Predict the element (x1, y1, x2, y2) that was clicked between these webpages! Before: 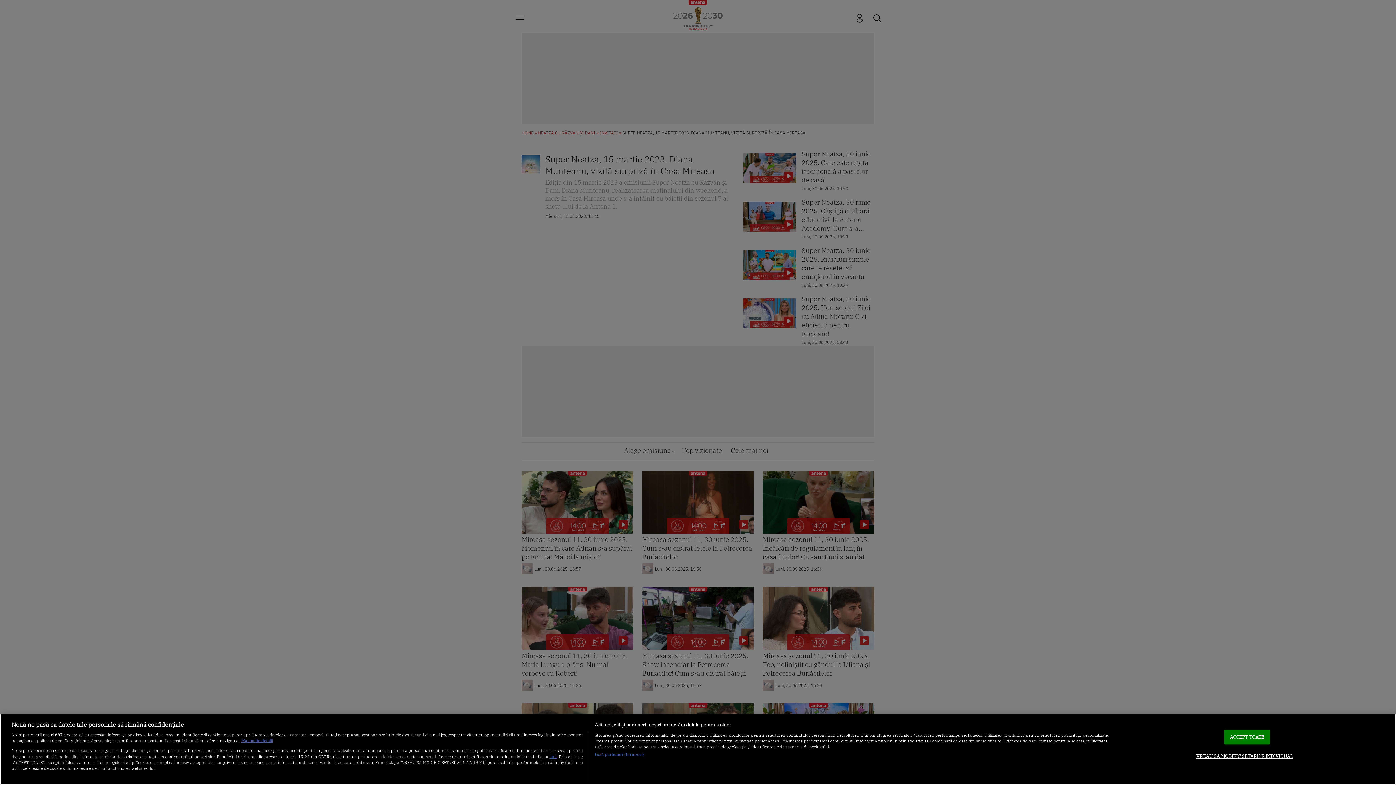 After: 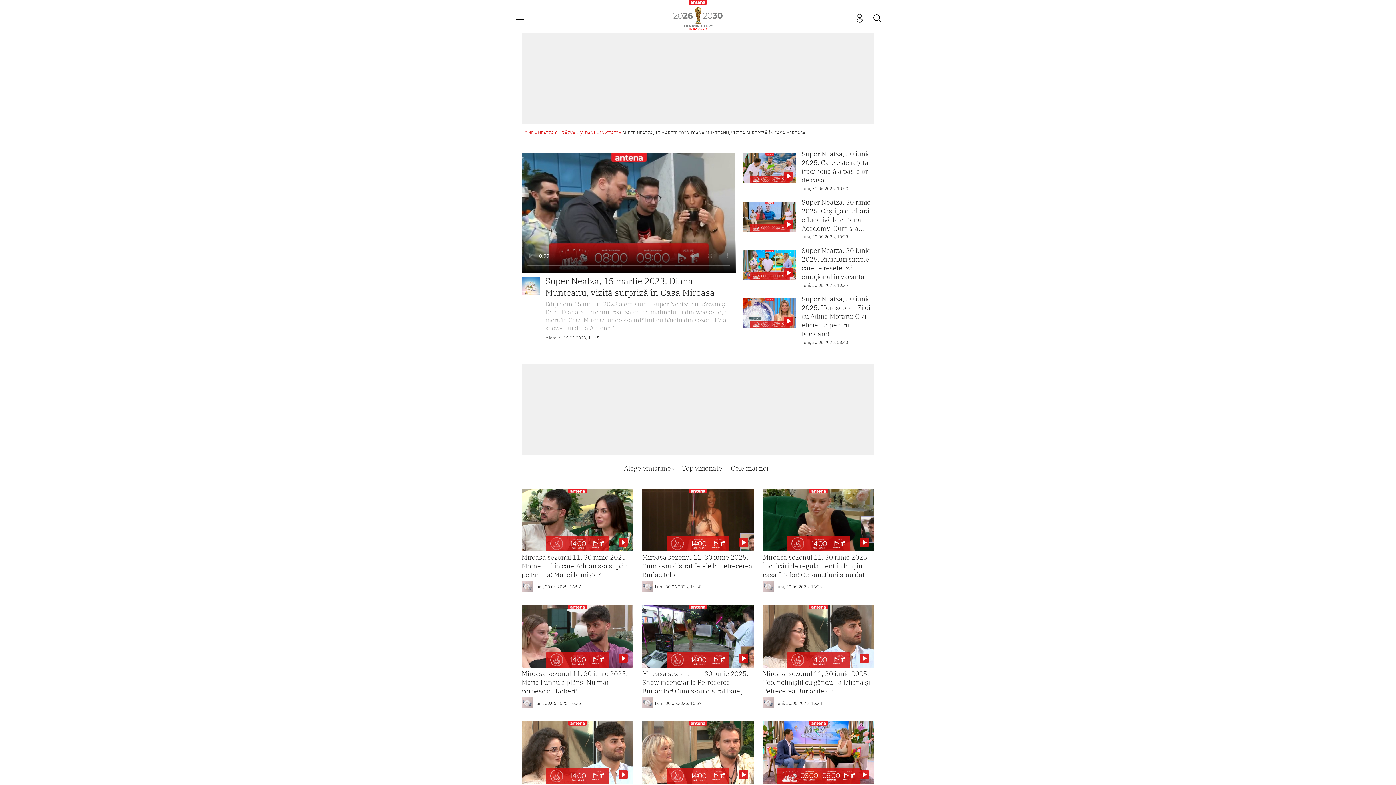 Action: bbox: (1224, 729, 1270, 744) label: ACCEPT TOATE